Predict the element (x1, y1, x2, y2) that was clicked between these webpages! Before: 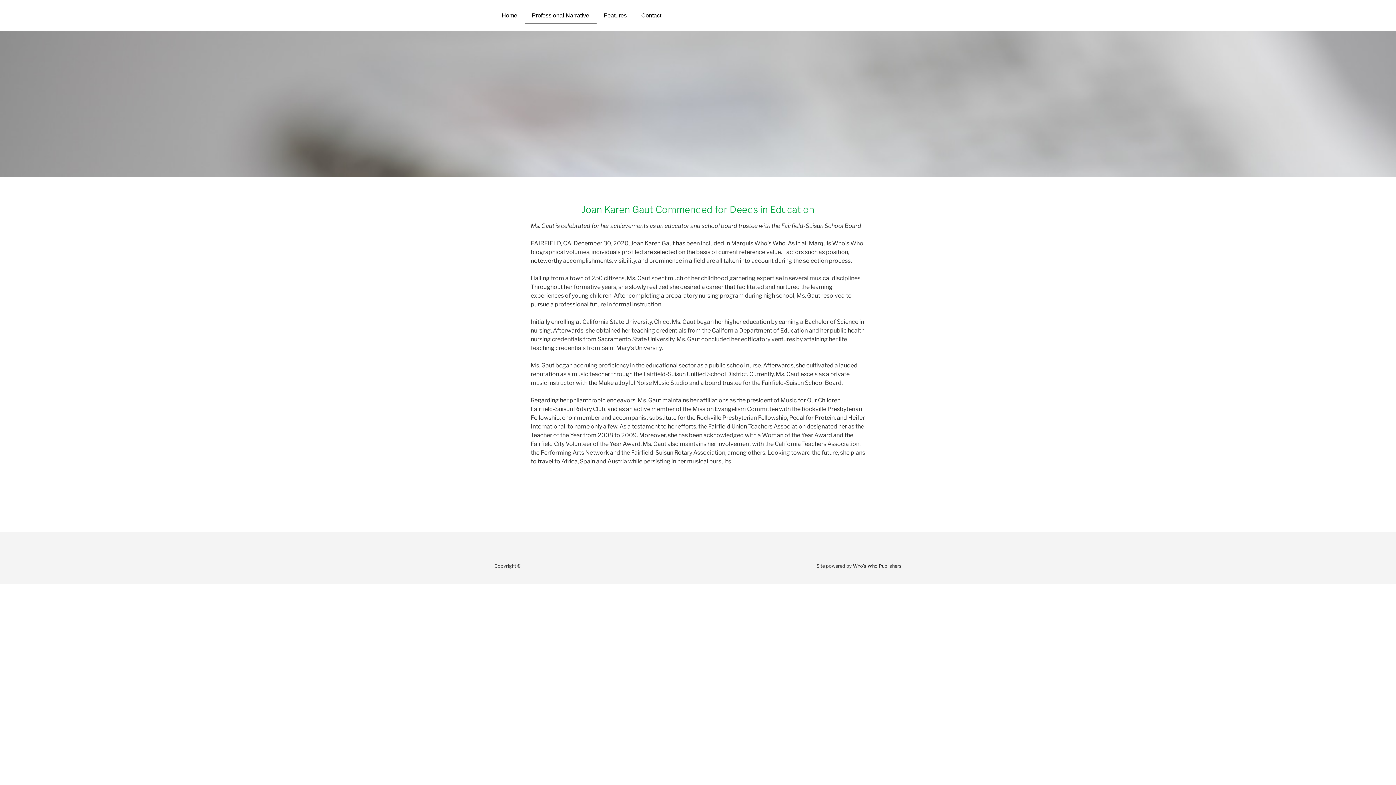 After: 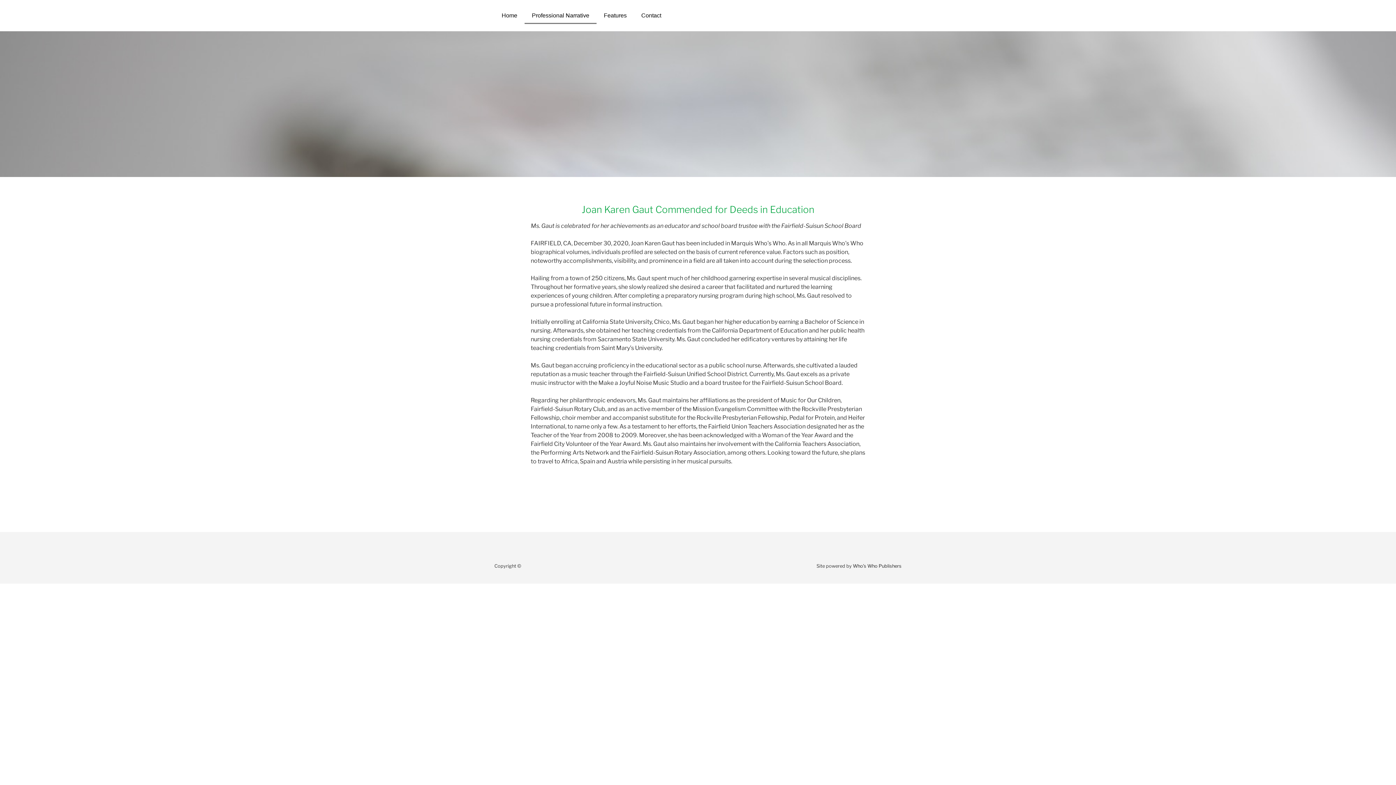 Action: bbox: (524, 7, 596, 24) label: Professional Narrative